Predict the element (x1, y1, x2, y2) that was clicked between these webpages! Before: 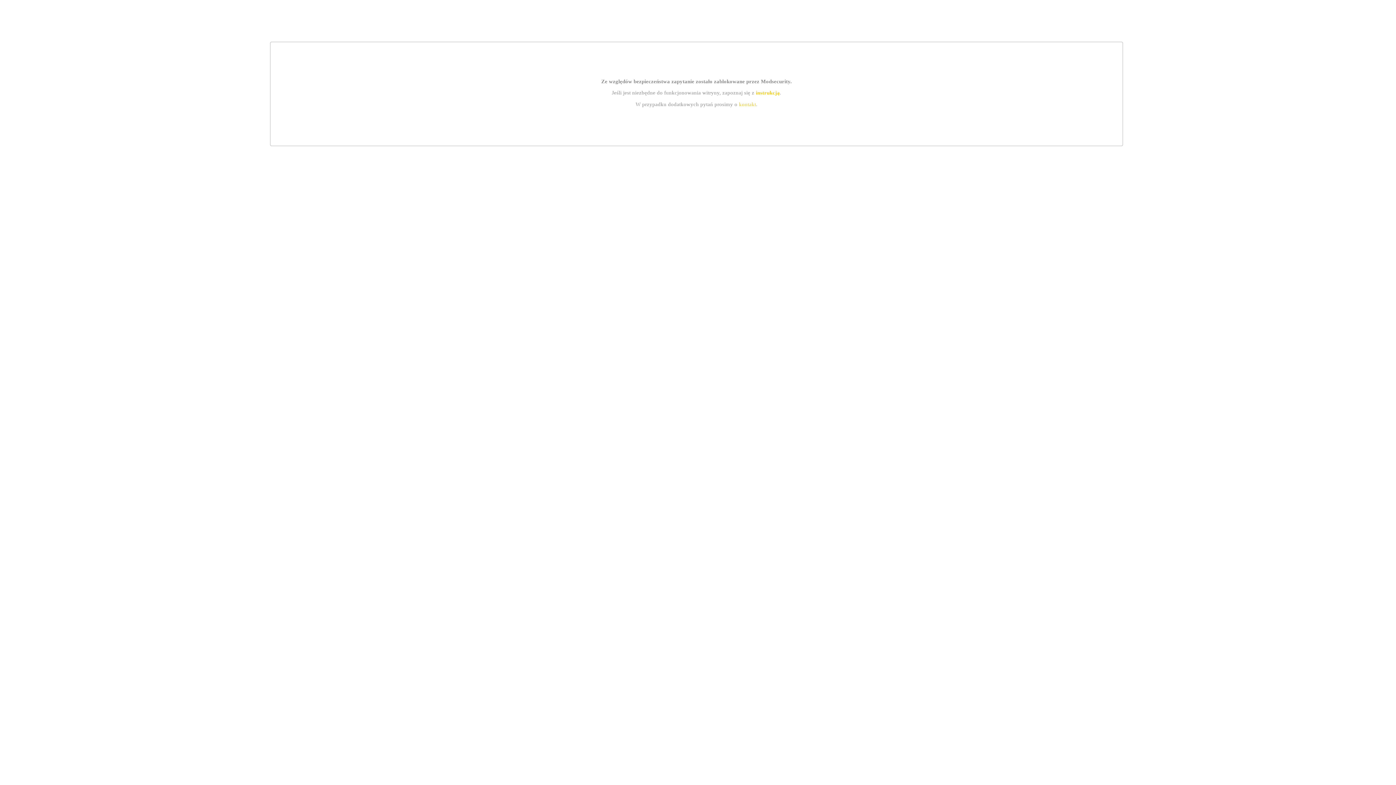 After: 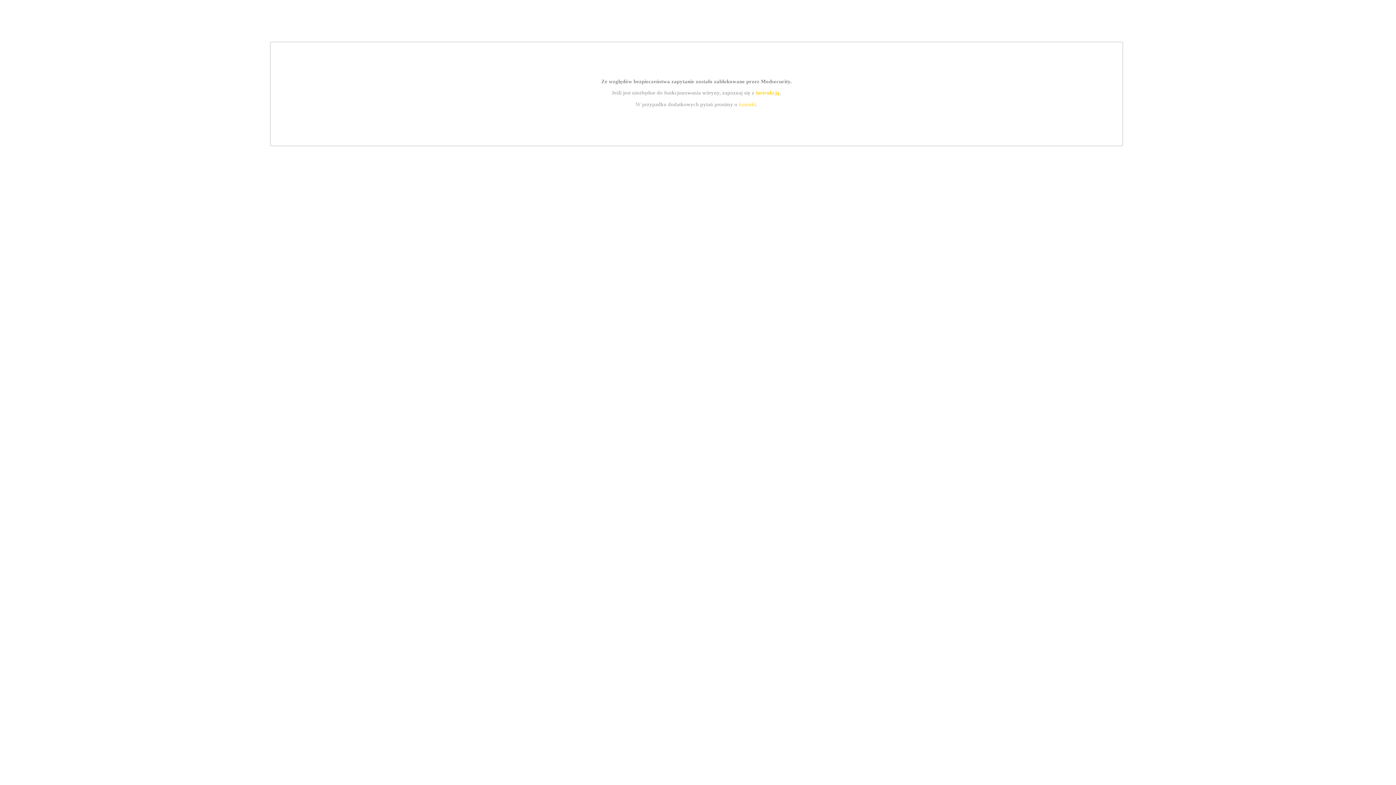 Action: bbox: (755, 89, 779, 95) label: instrukcją